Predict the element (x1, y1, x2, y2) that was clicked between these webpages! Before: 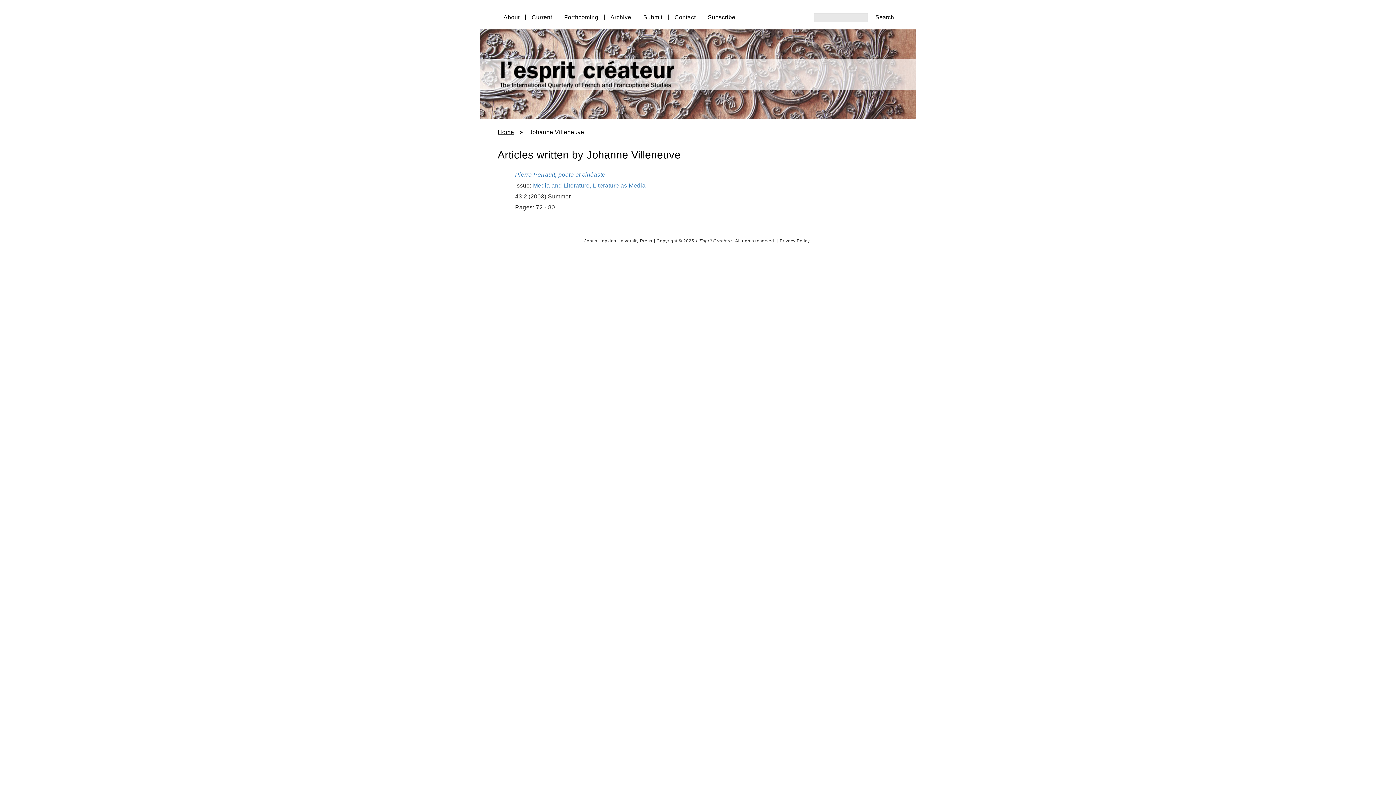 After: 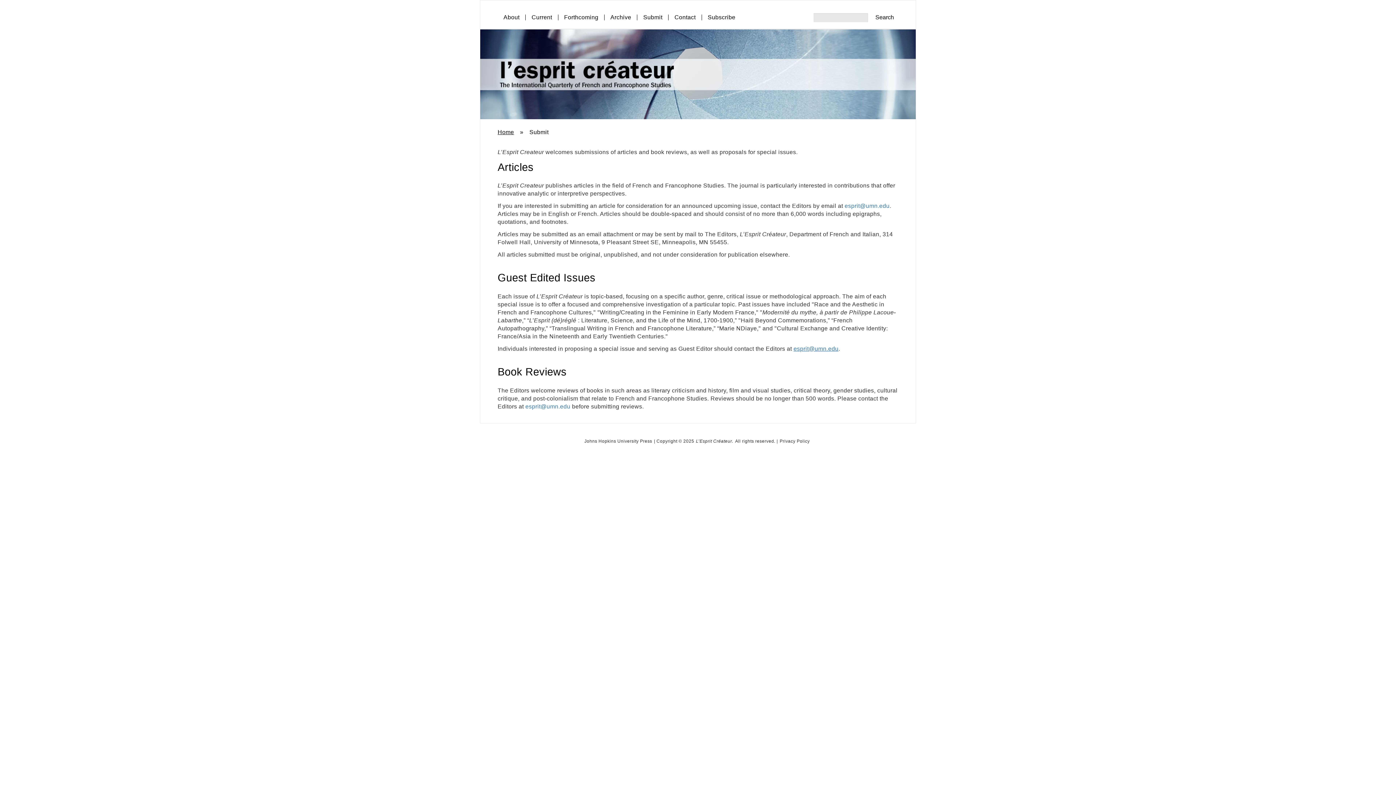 Action: label: Submit bbox: (643, 14, 668, 20)